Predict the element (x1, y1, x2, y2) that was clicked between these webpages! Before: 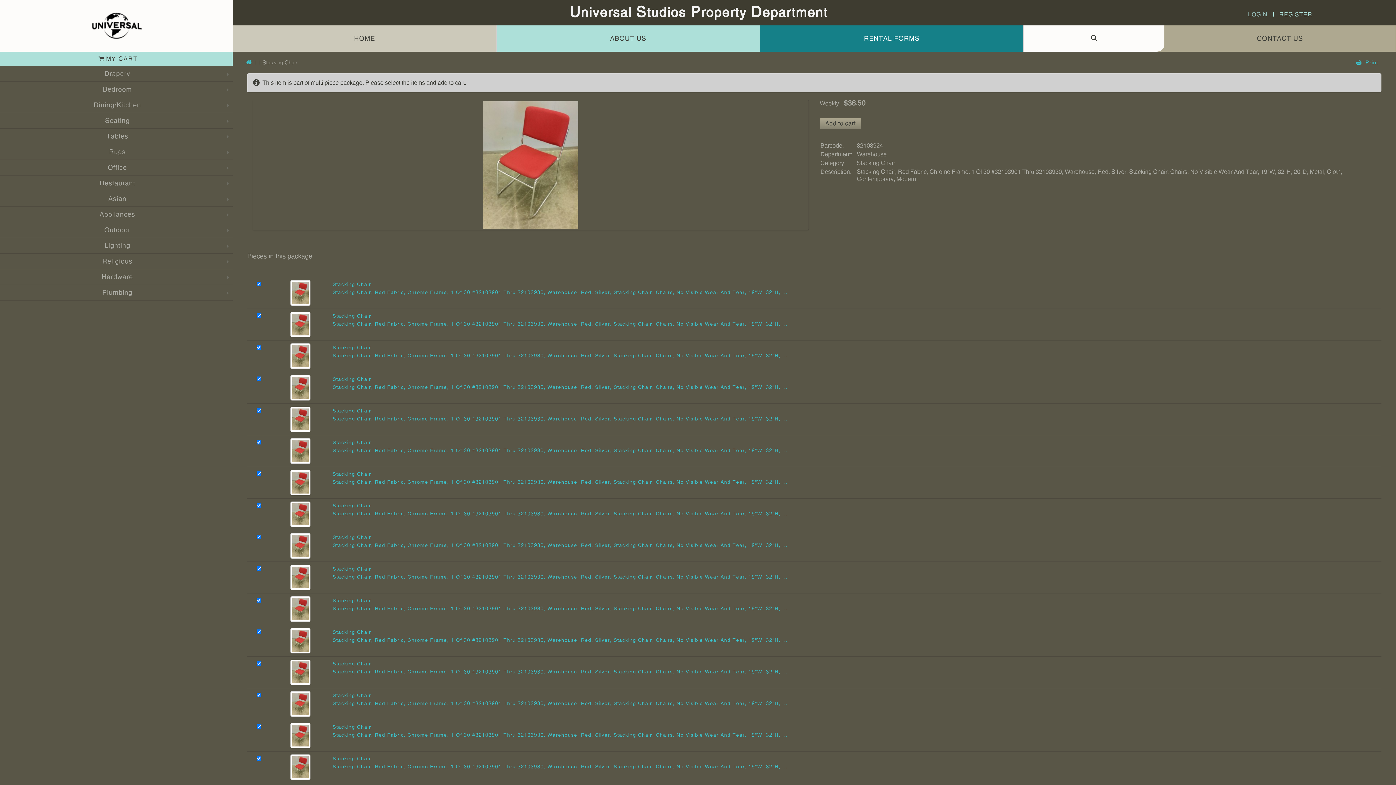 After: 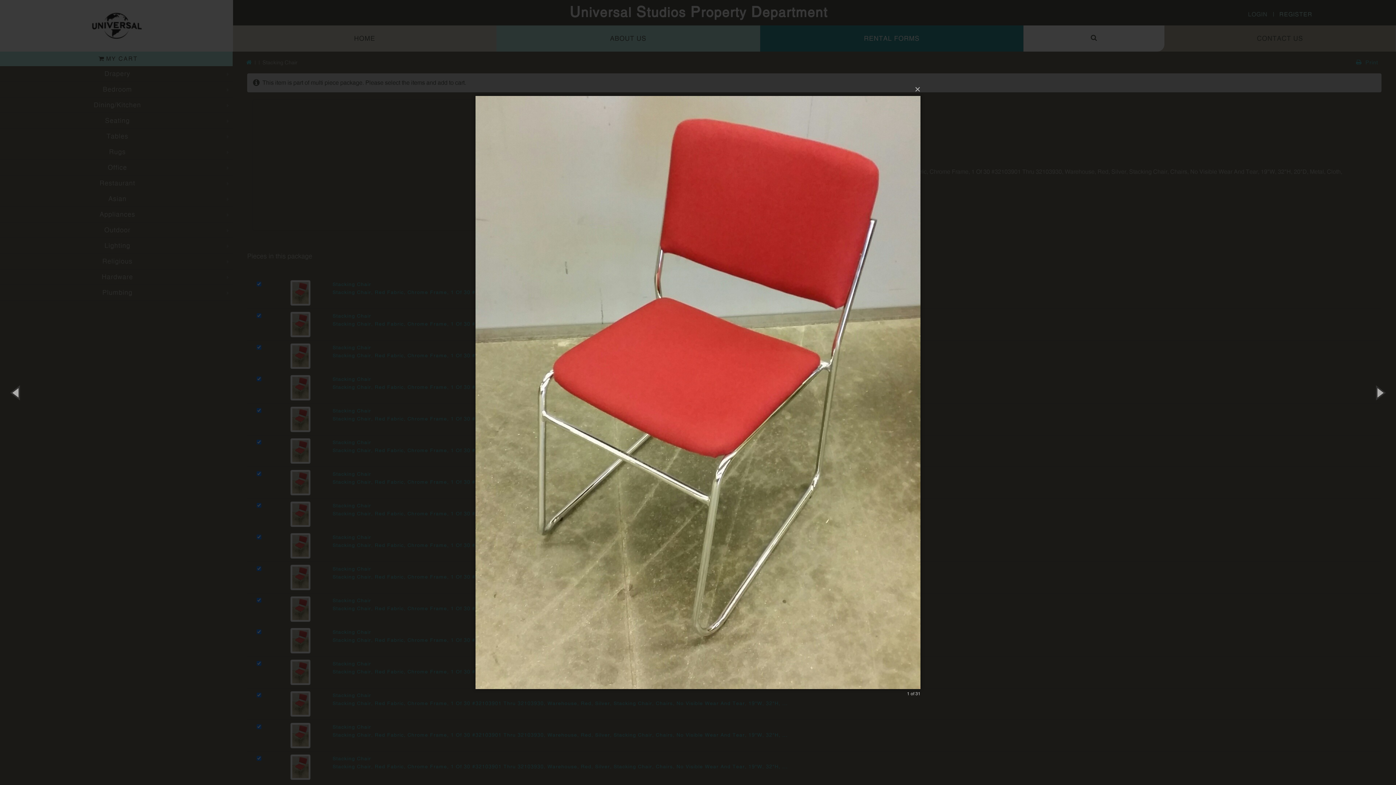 Action: bbox: (252, 99, 809, 230)